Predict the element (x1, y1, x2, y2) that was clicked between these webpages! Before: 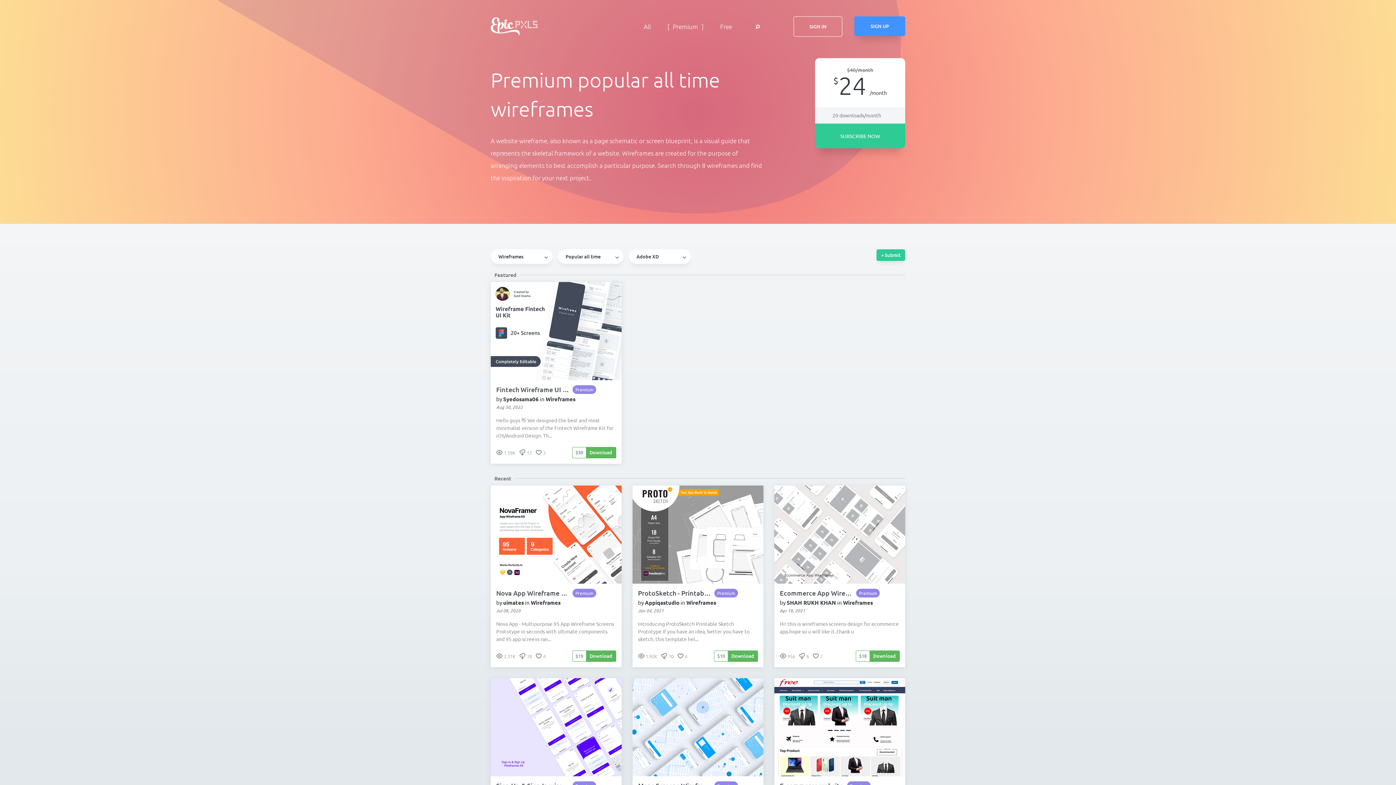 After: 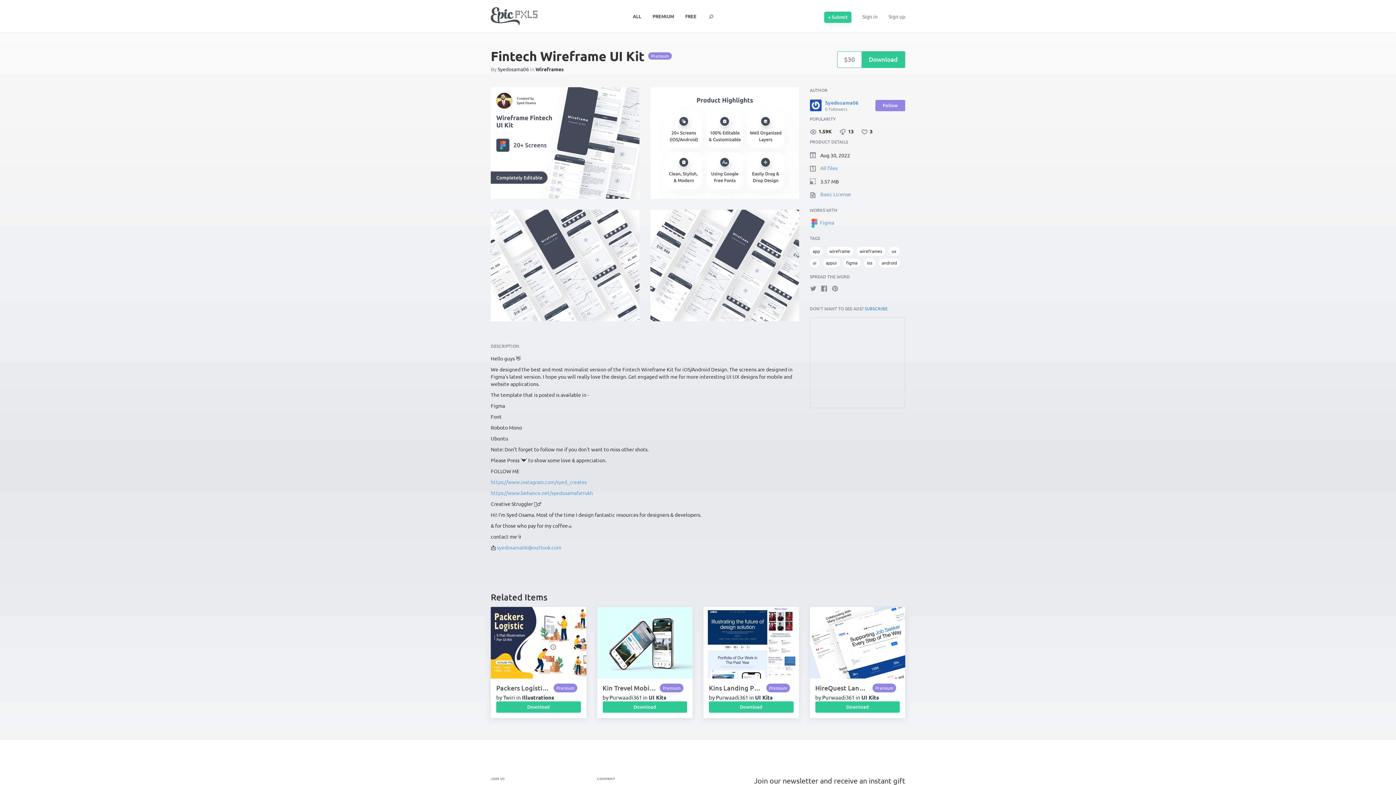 Action: label: Fintech Wireframe UI Kit bbox: (496, 385, 569, 393)